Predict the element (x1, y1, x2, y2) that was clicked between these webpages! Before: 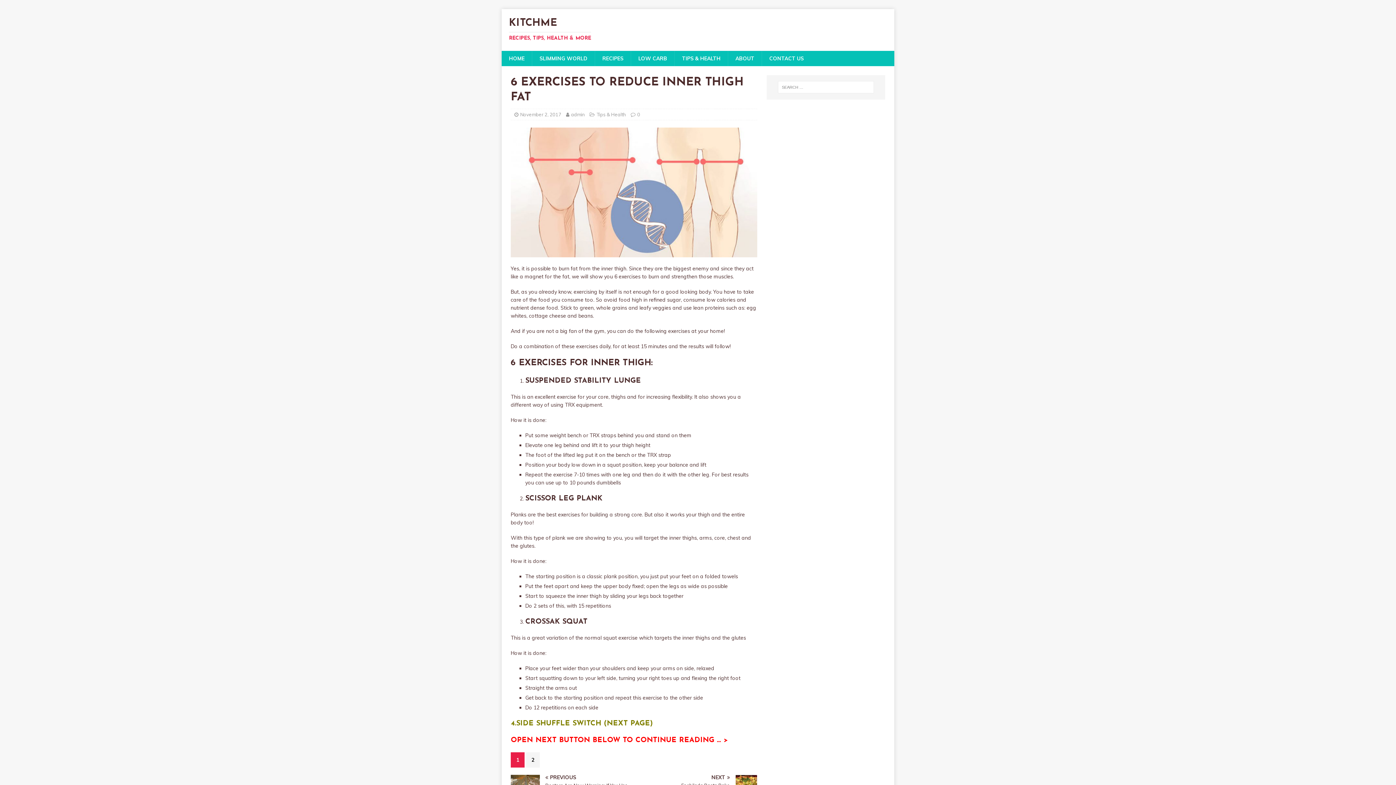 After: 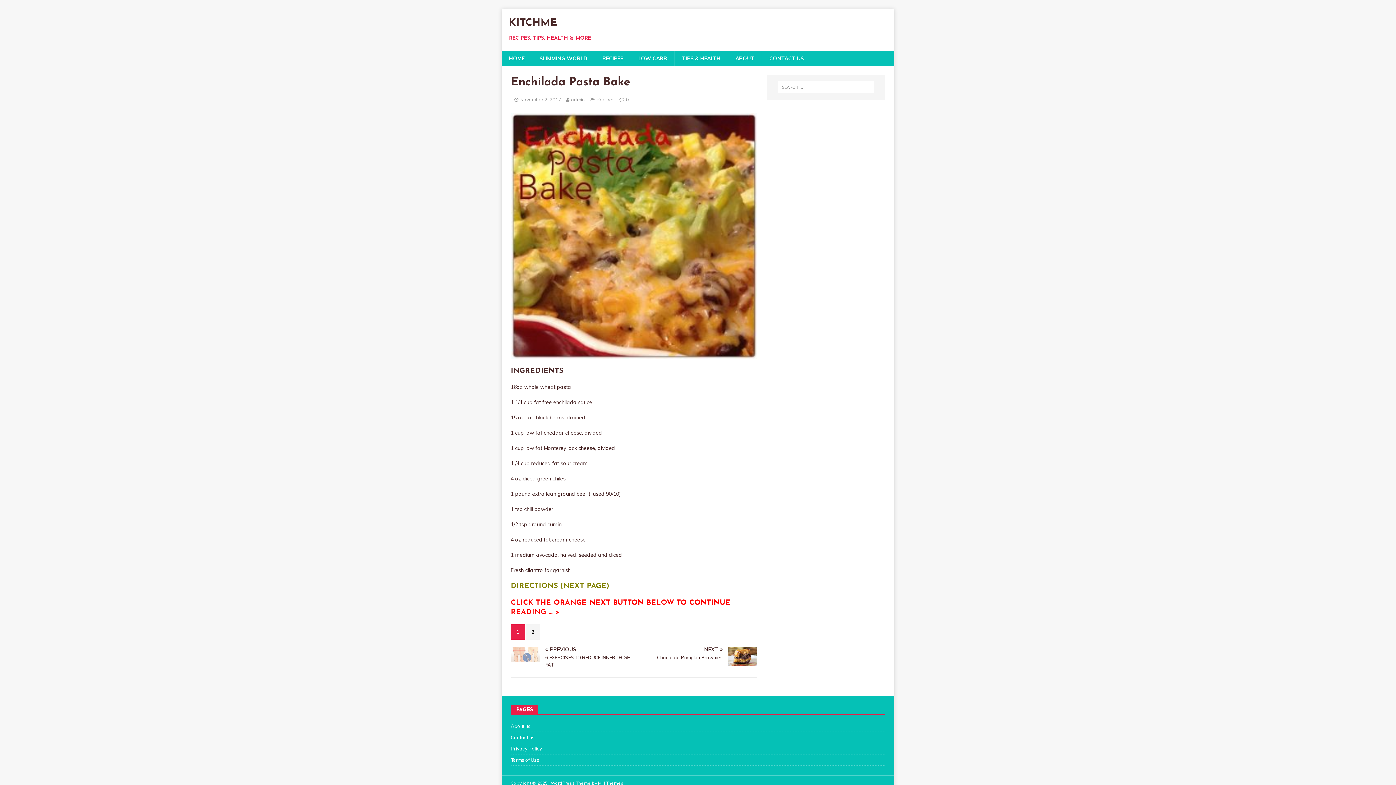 Action: bbox: (637, 775, 757, 789) label: NEXT

Enchilada Pasta Bake